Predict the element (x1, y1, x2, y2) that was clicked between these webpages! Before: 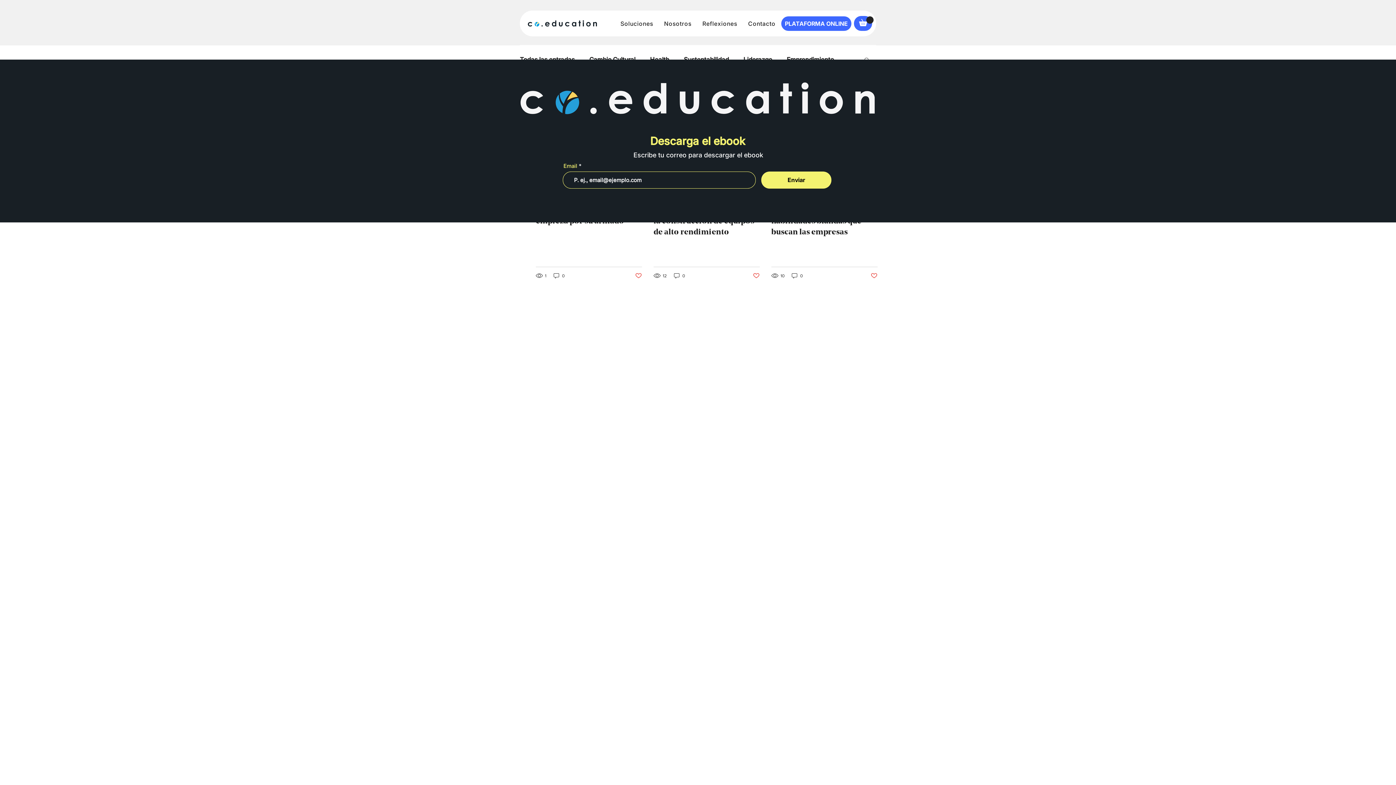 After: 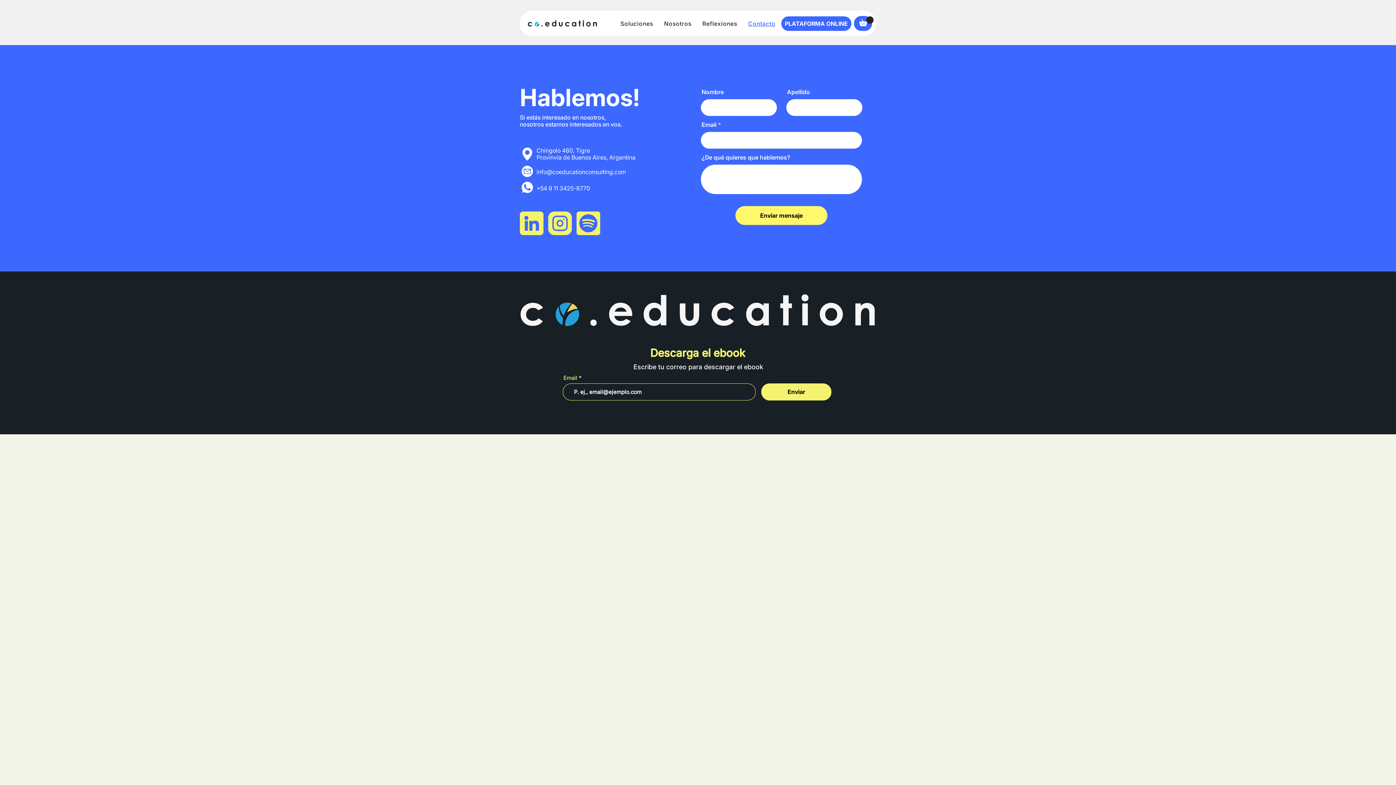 Action: bbox: (748, 10, 775, 36) label: Contacto